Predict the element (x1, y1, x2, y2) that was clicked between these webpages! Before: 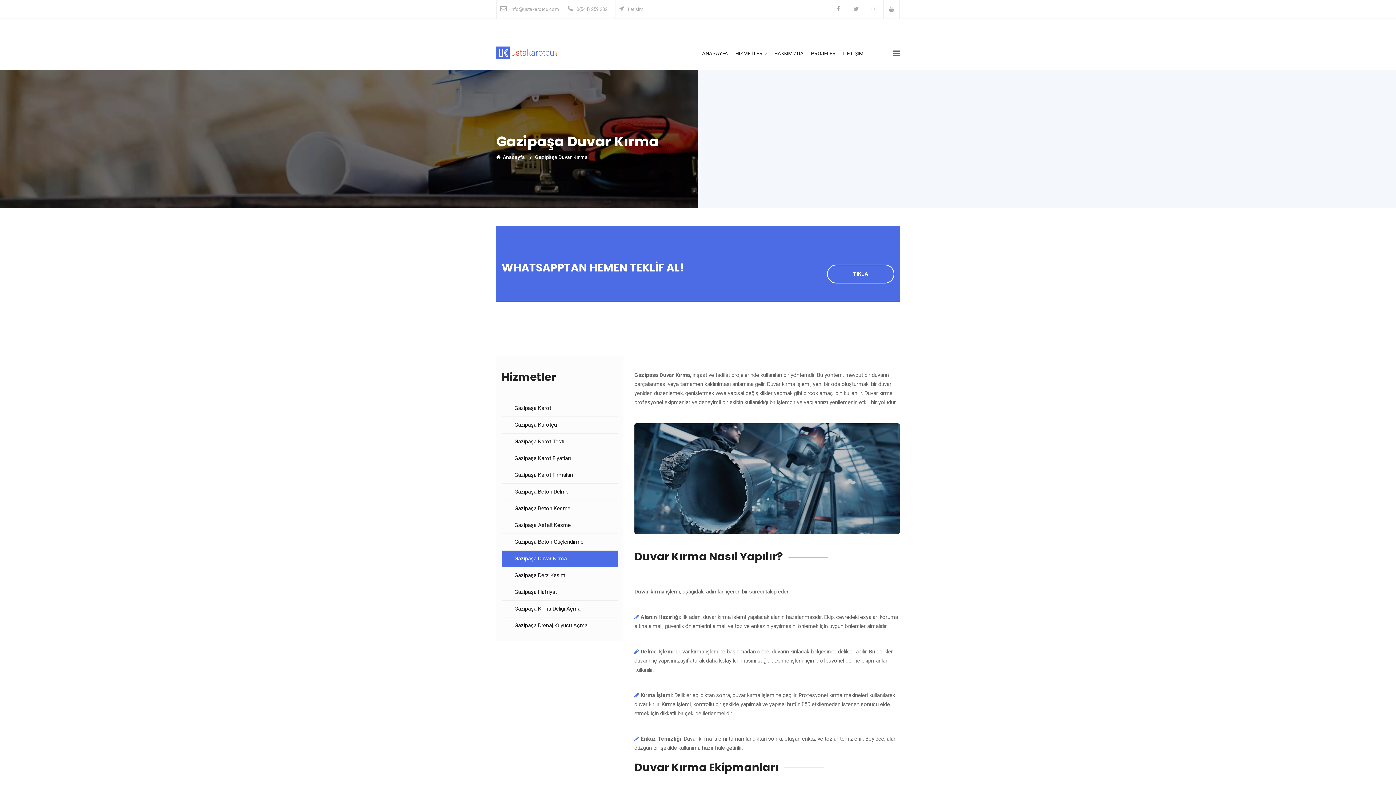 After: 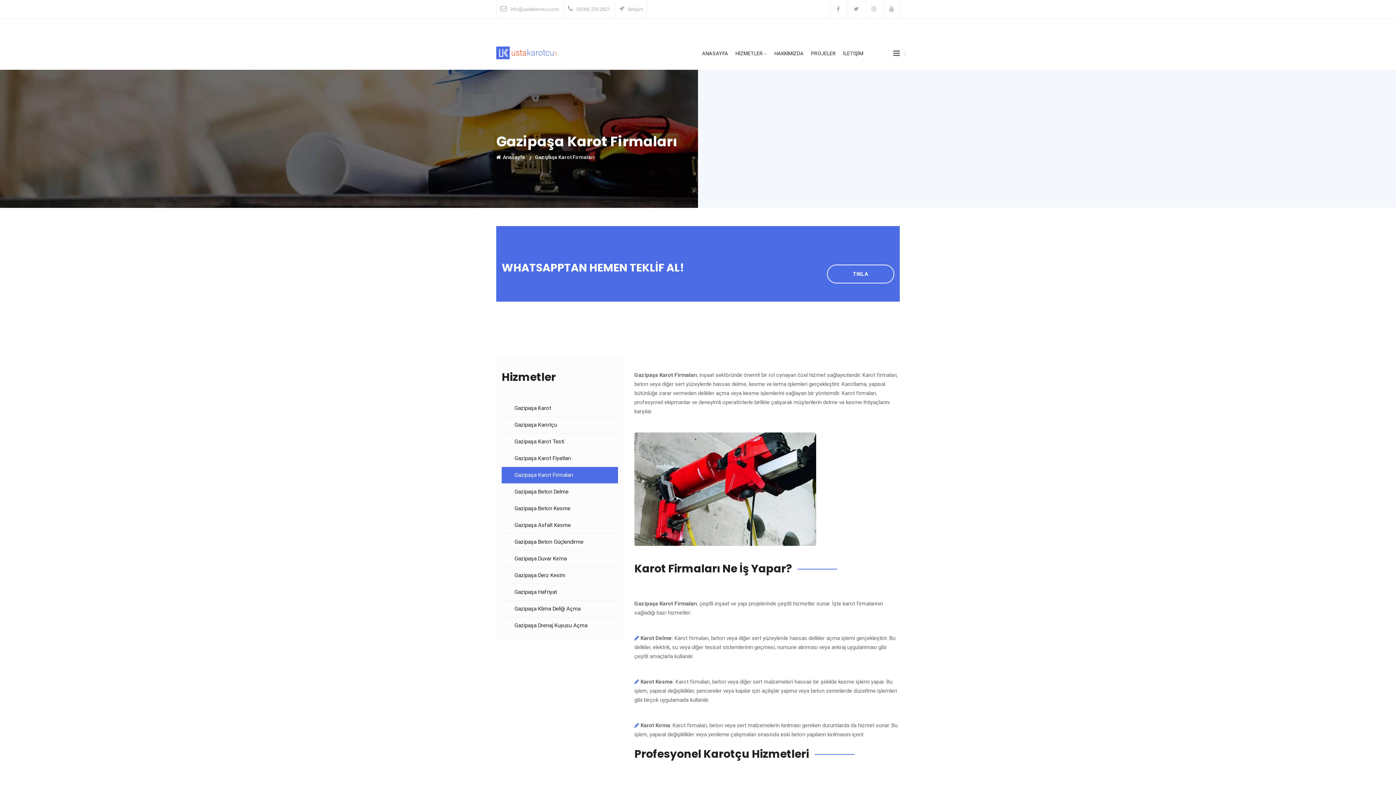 Action: label: Gazipaşa Karot Firmaları bbox: (514, 470, 605, 480)